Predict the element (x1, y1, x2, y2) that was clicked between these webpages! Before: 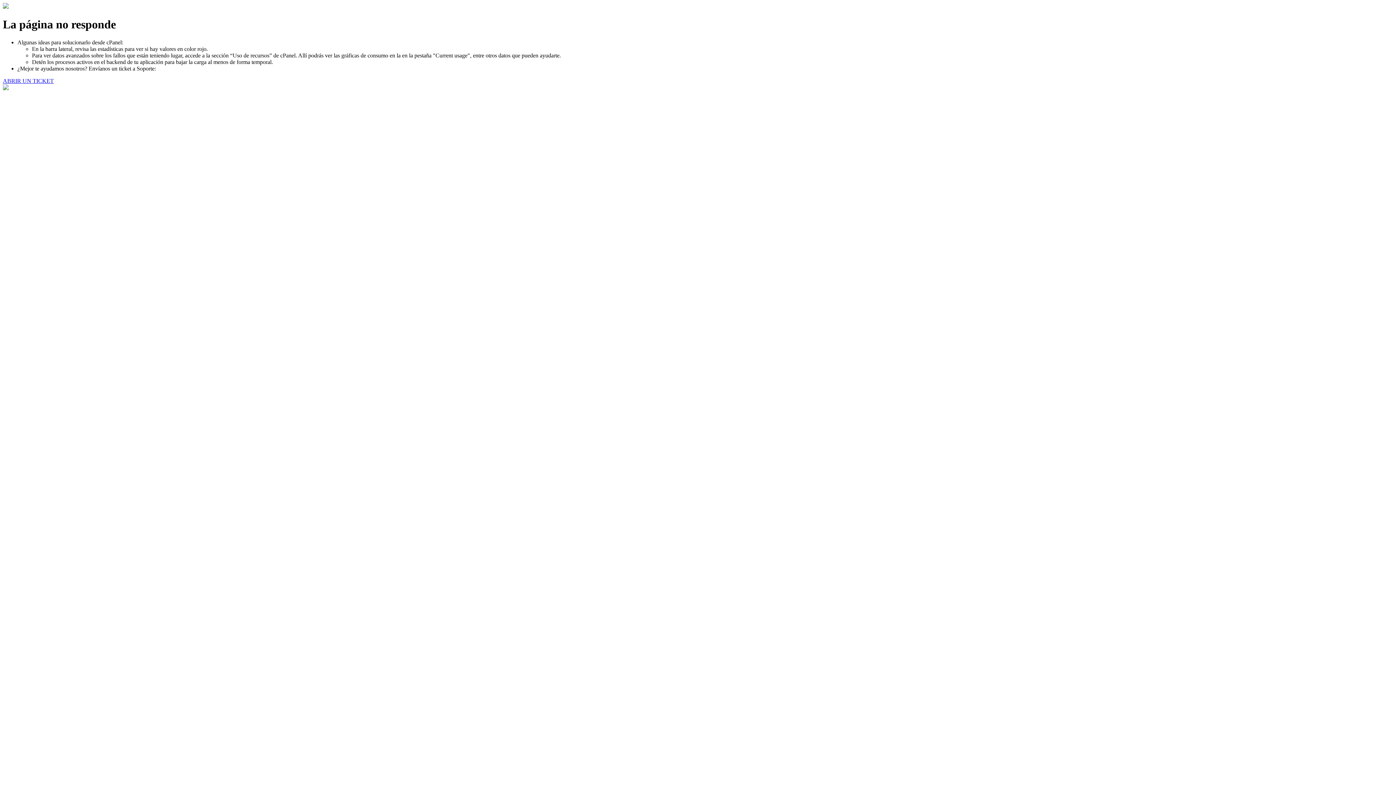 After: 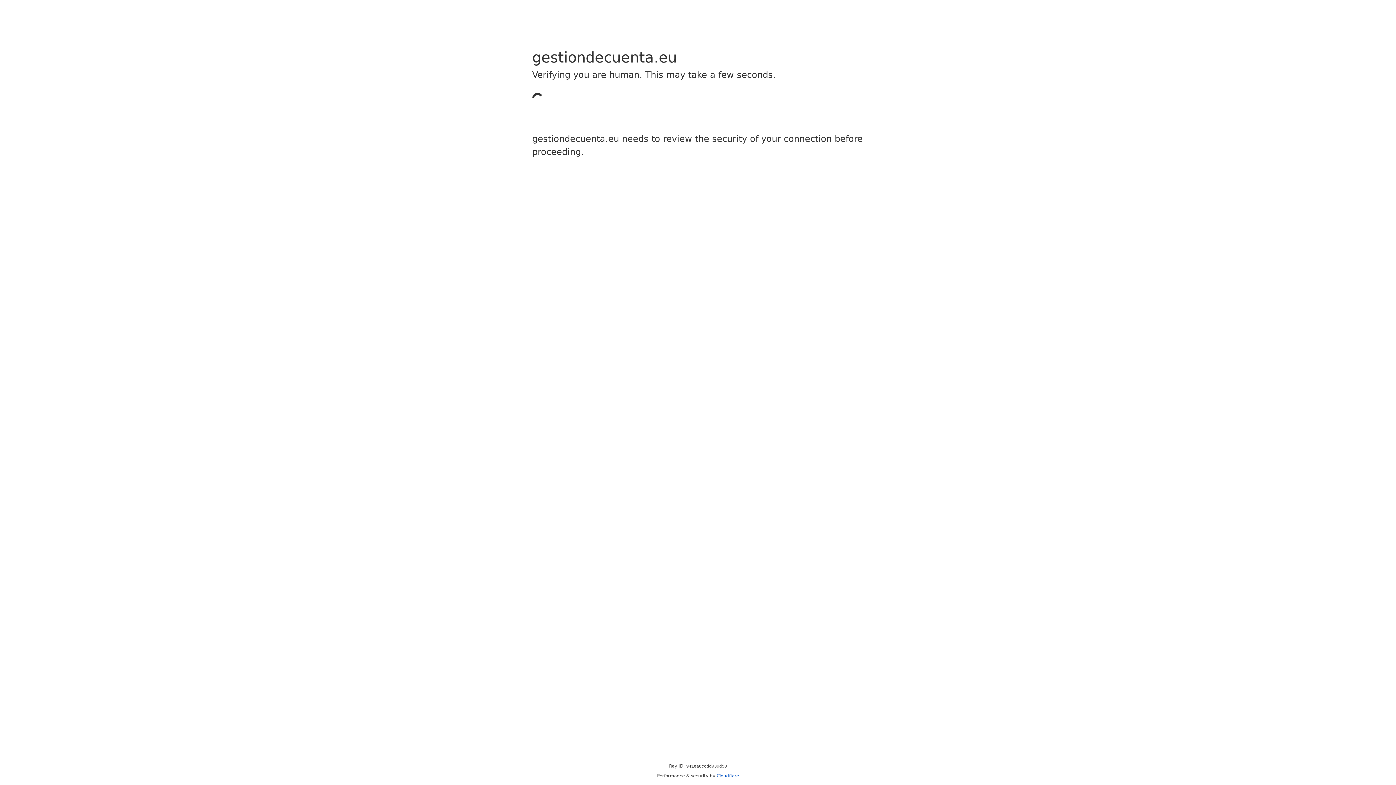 Action: bbox: (2, 77, 53, 83) label: ABRIR UN TICKET